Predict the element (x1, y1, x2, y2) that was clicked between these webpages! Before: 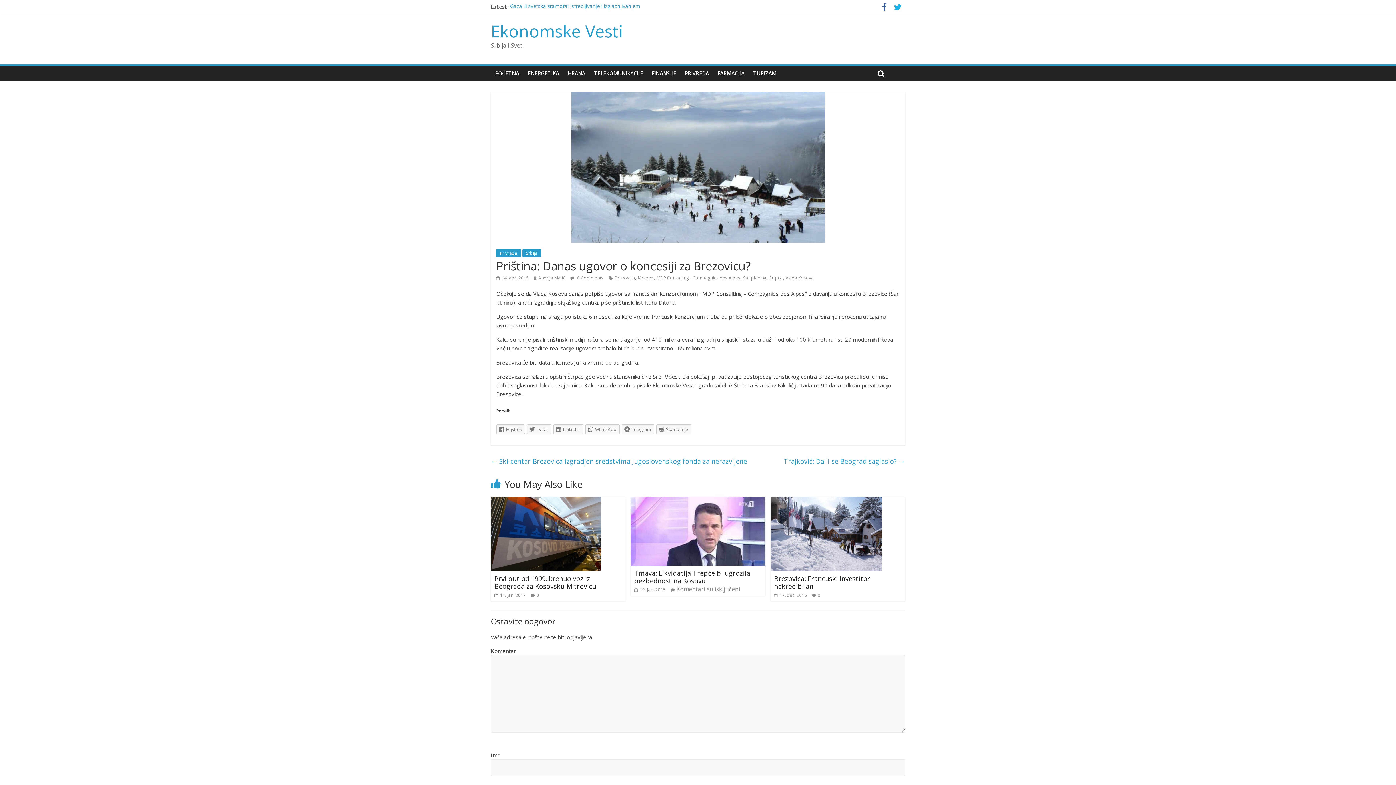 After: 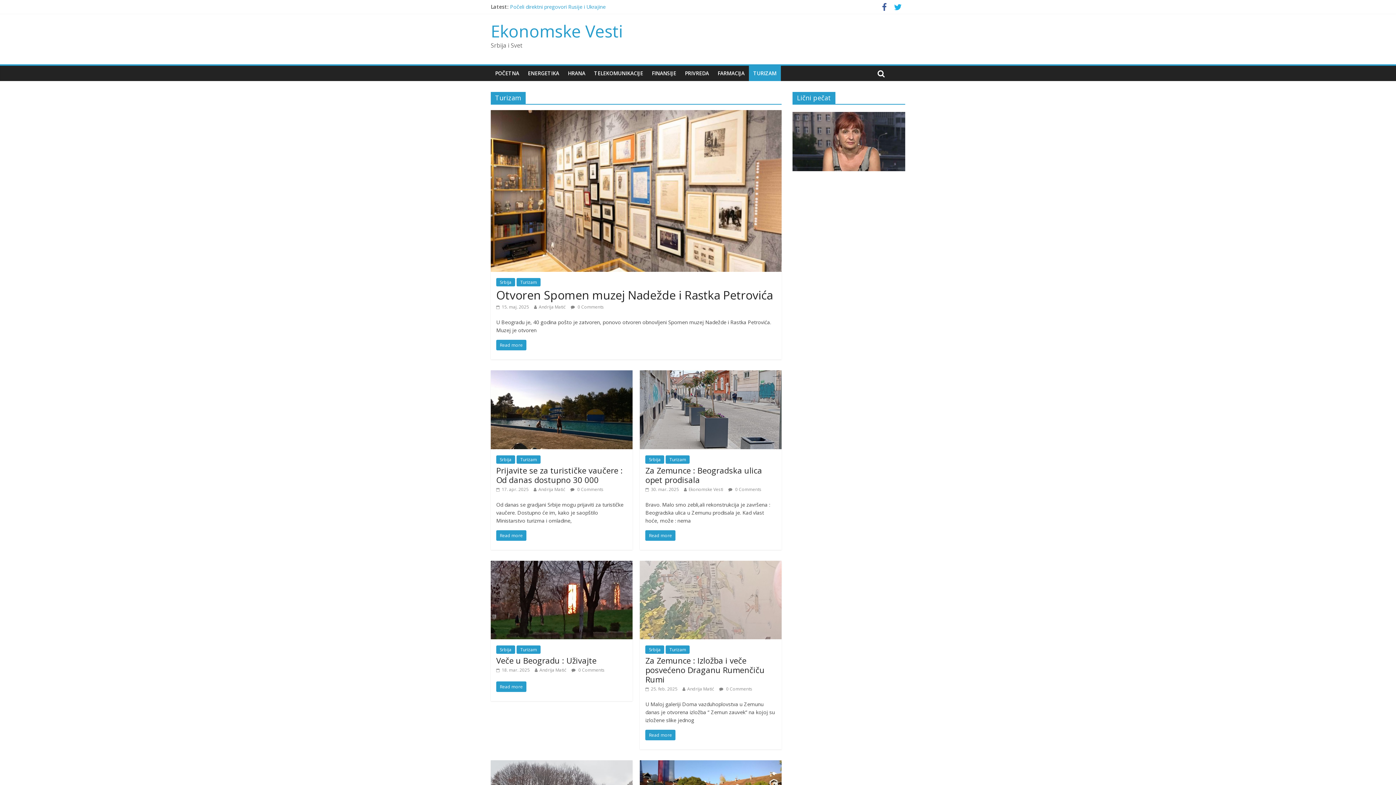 Action: bbox: (749, 65, 781, 81) label: TURIZAM